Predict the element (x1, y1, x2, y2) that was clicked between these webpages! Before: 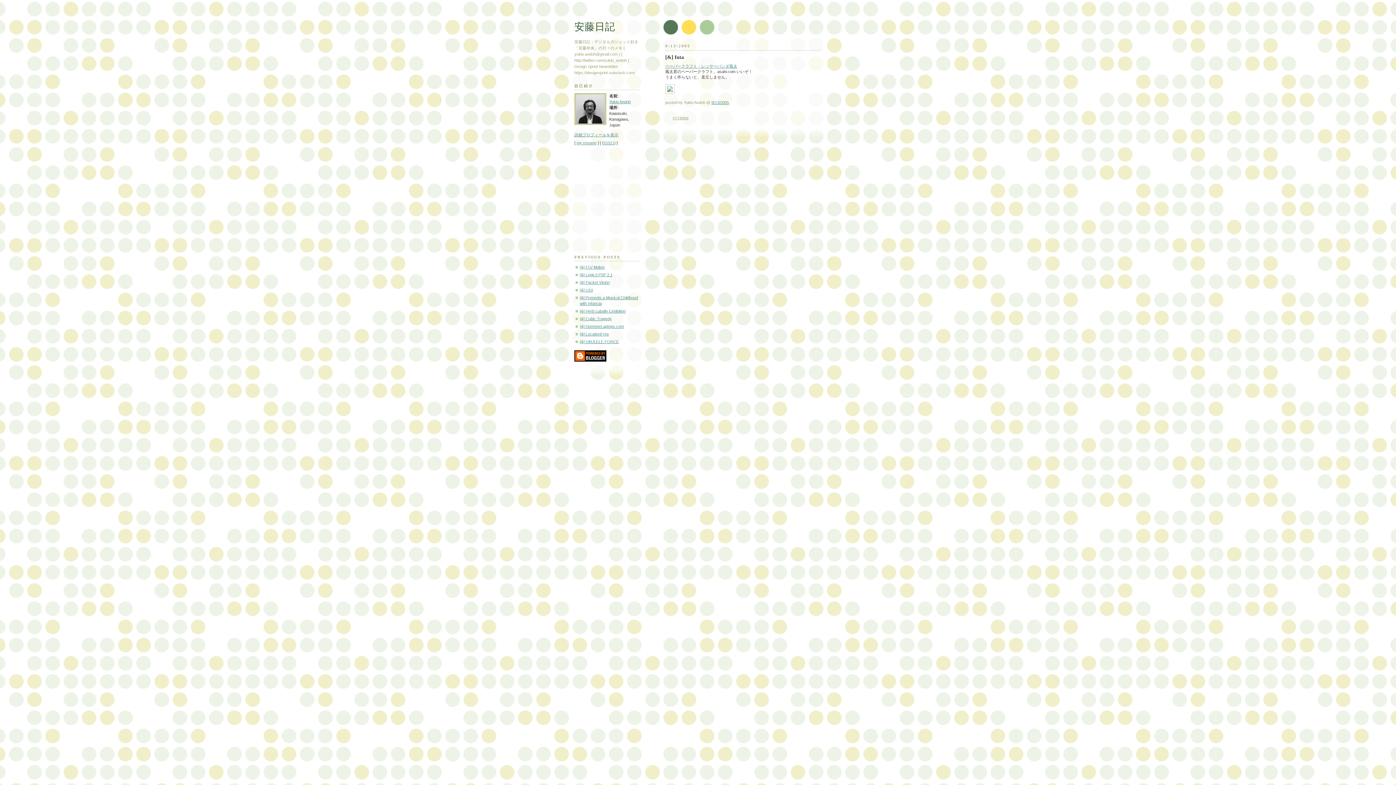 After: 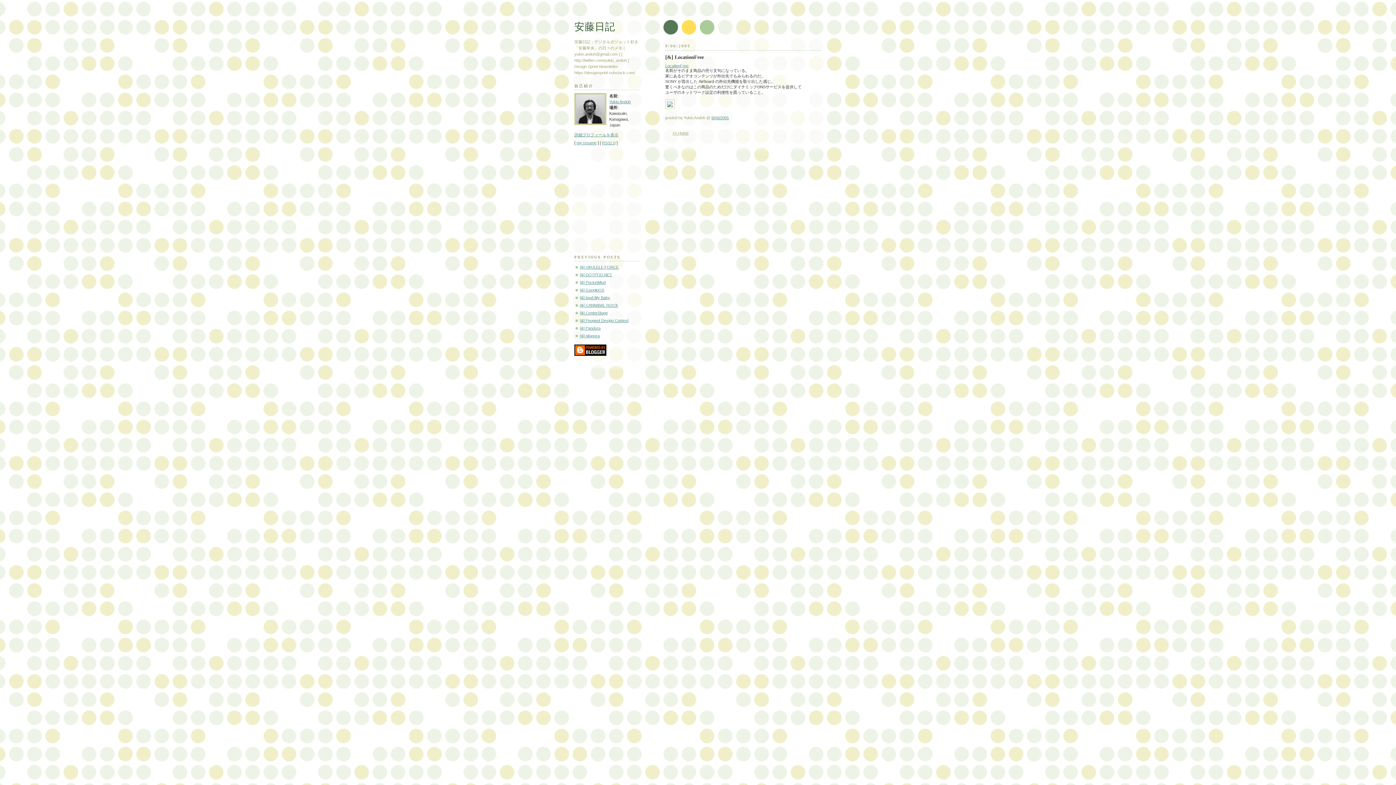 Action: bbox: (580, 332, 609, 336) label: [&] LocationFree